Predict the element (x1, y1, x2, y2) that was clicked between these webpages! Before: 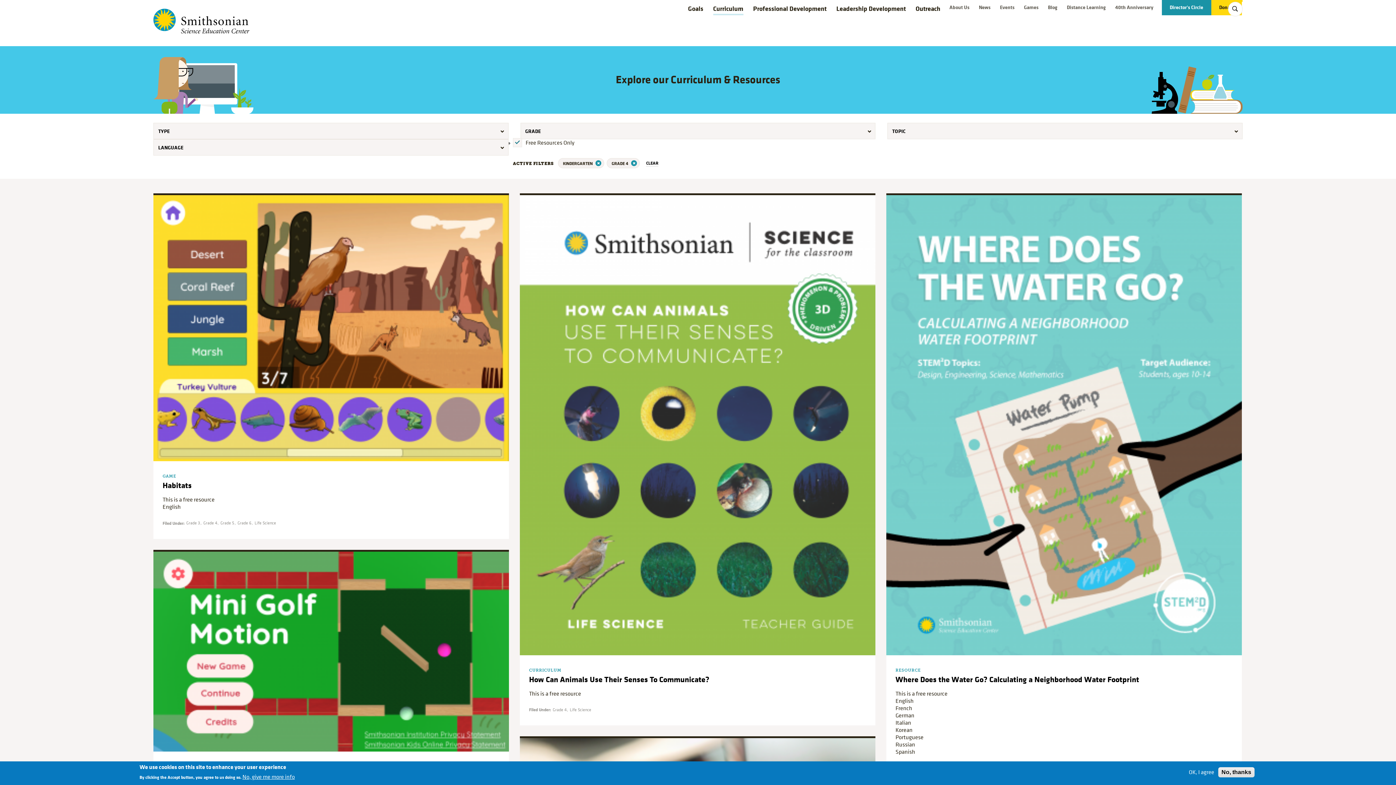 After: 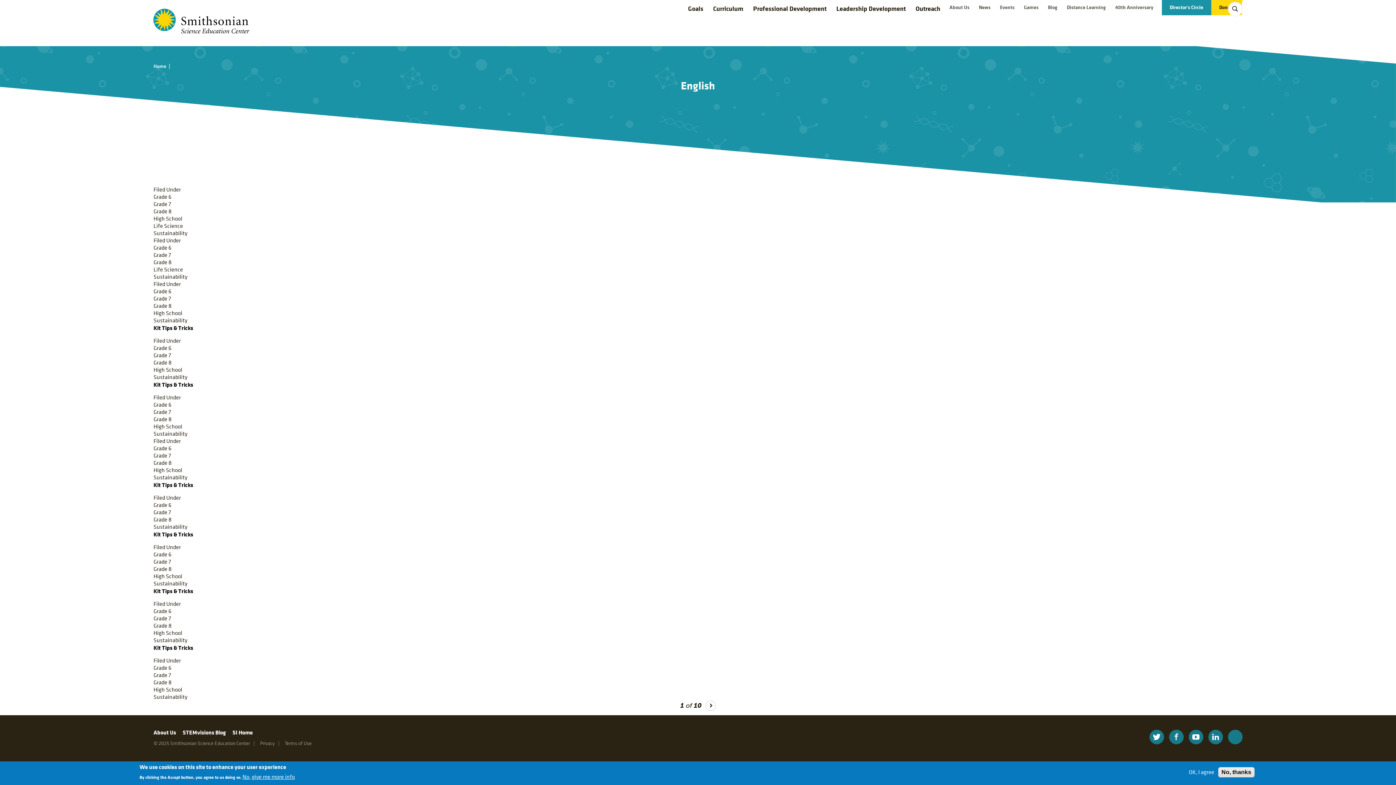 Action: bbox: (895, 697, 913, 705) label: English